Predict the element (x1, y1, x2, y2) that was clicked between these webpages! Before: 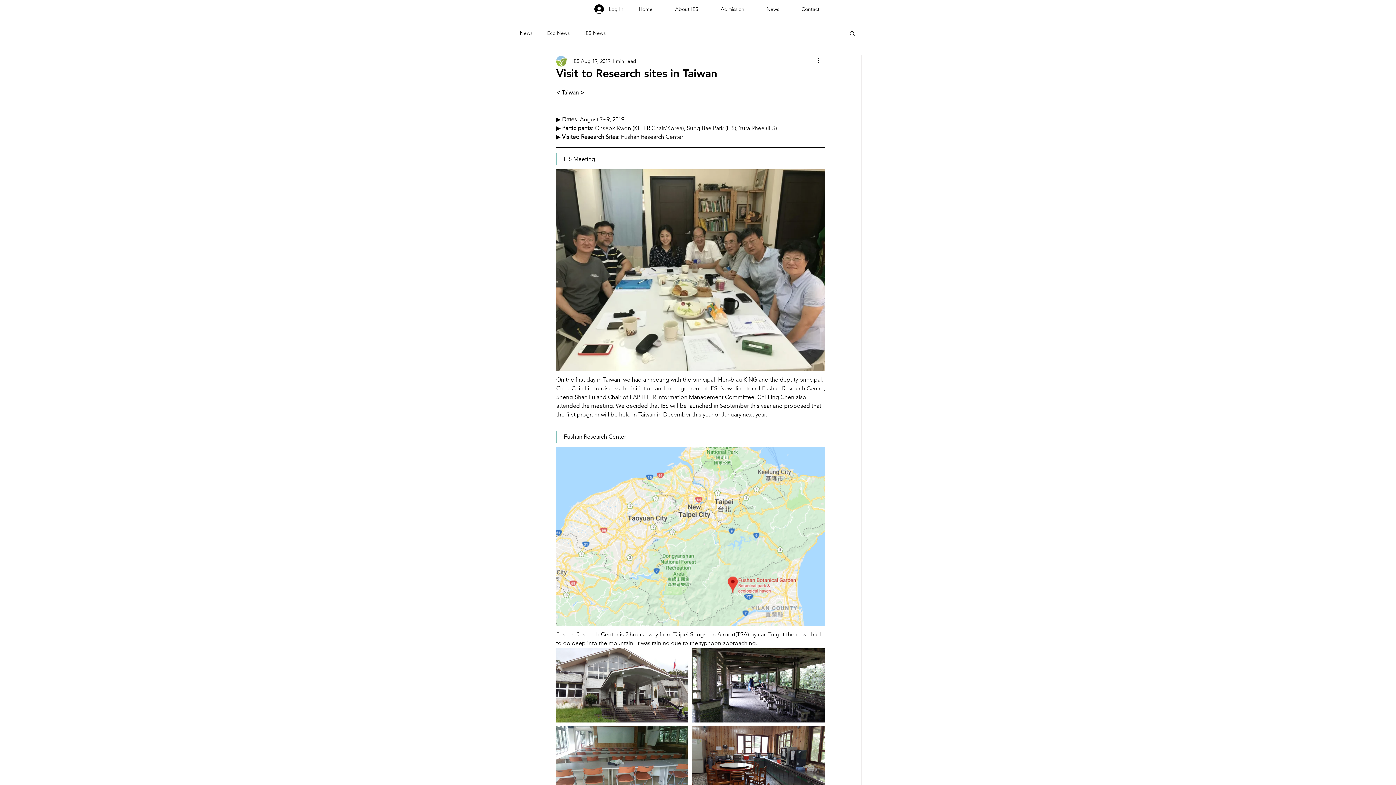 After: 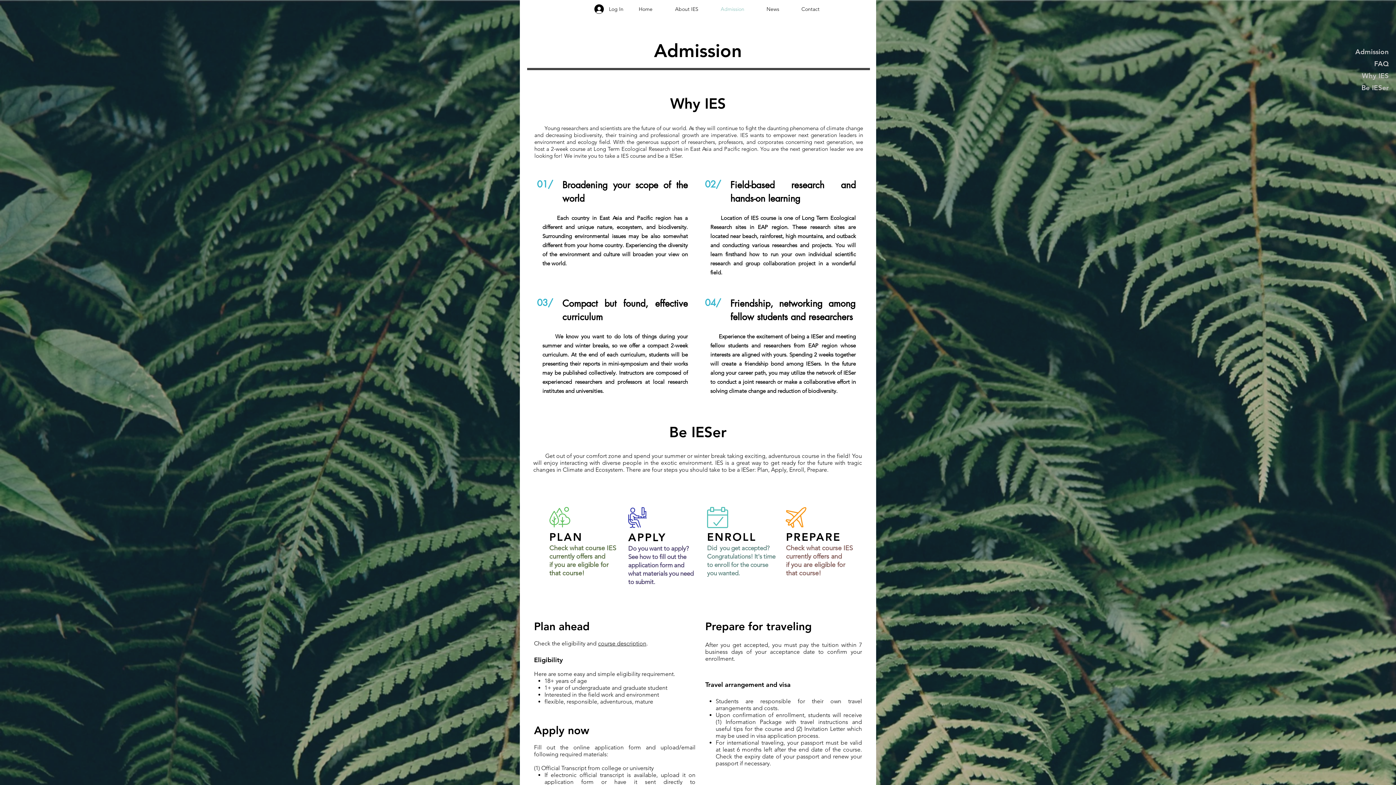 Action: label: Admission bbox: (709, 0, 755, 18)